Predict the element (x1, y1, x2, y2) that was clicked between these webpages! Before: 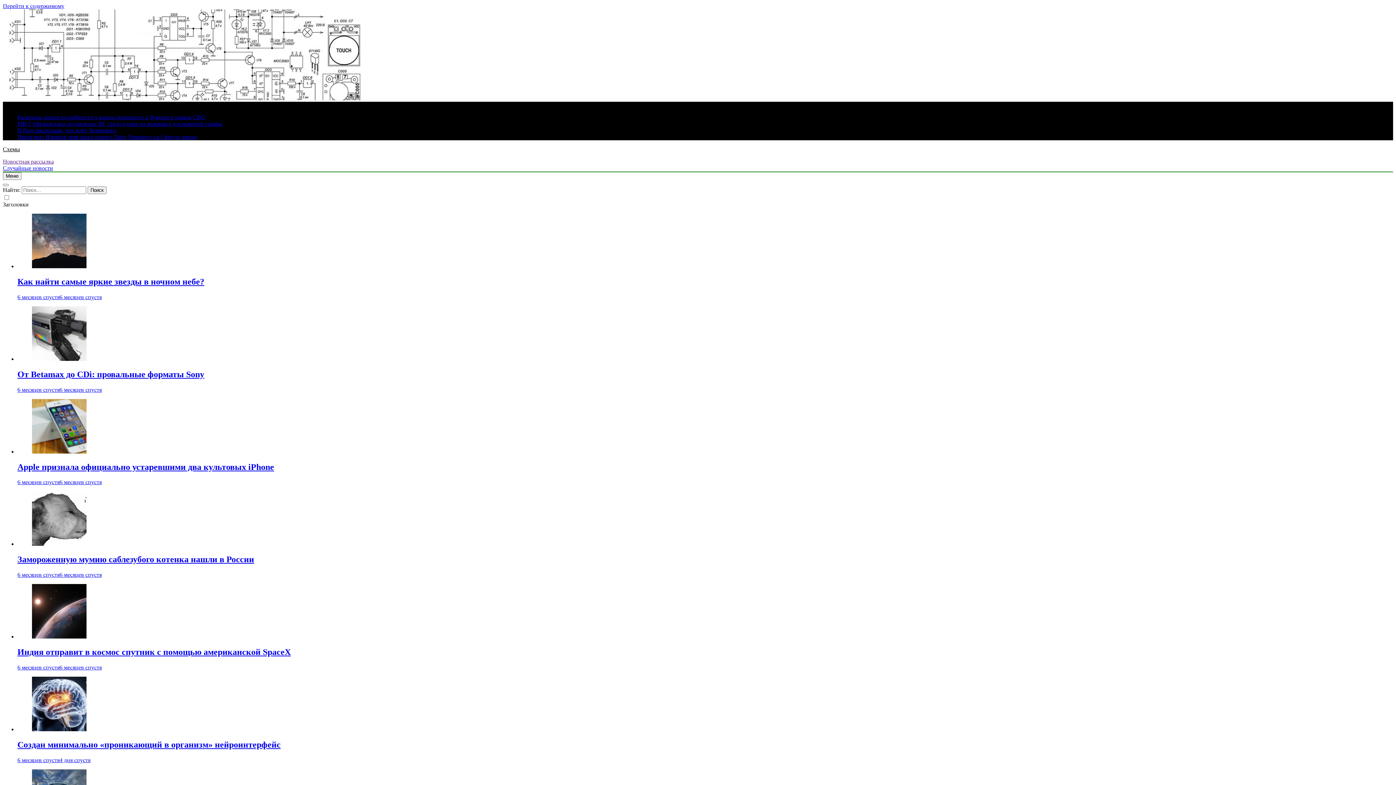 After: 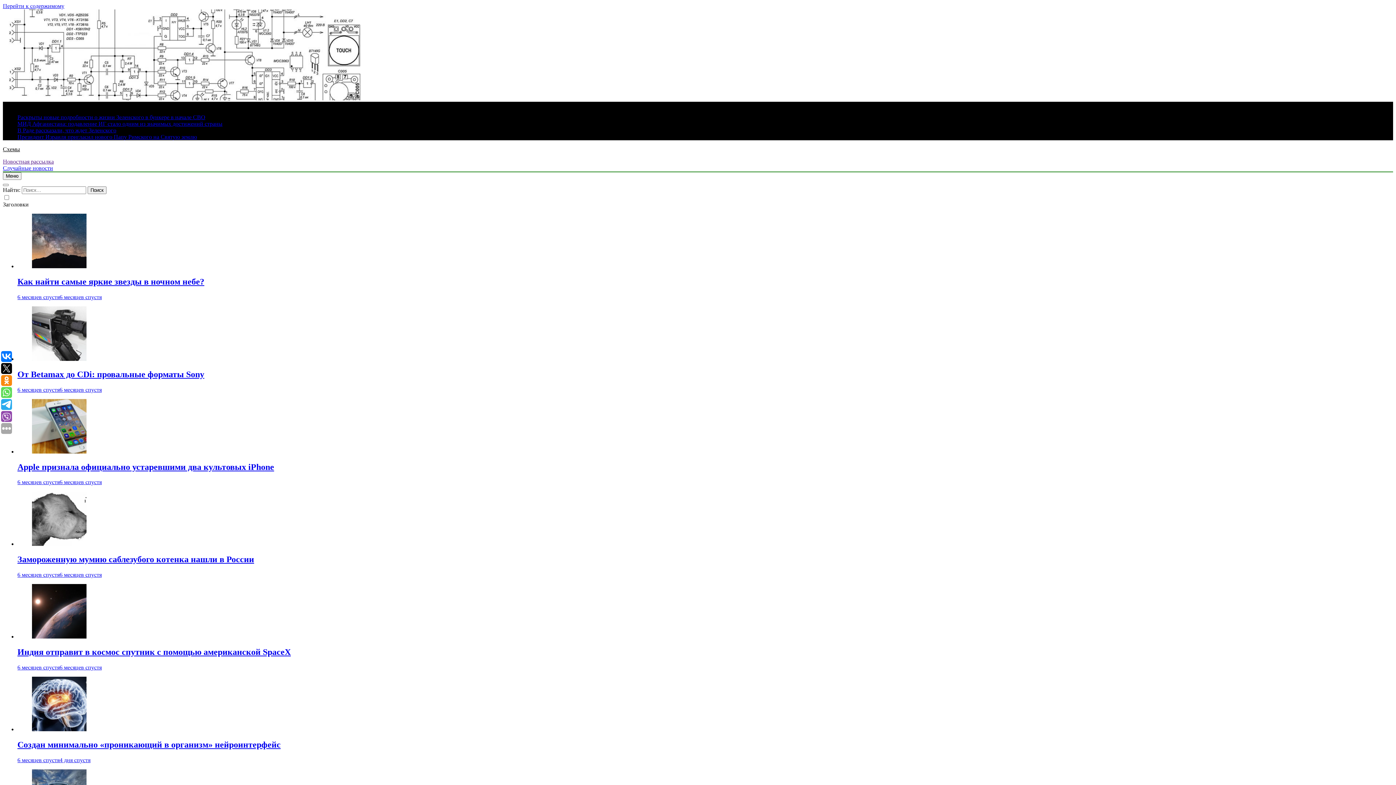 Action: bbox: (32, 263, 86, 269)